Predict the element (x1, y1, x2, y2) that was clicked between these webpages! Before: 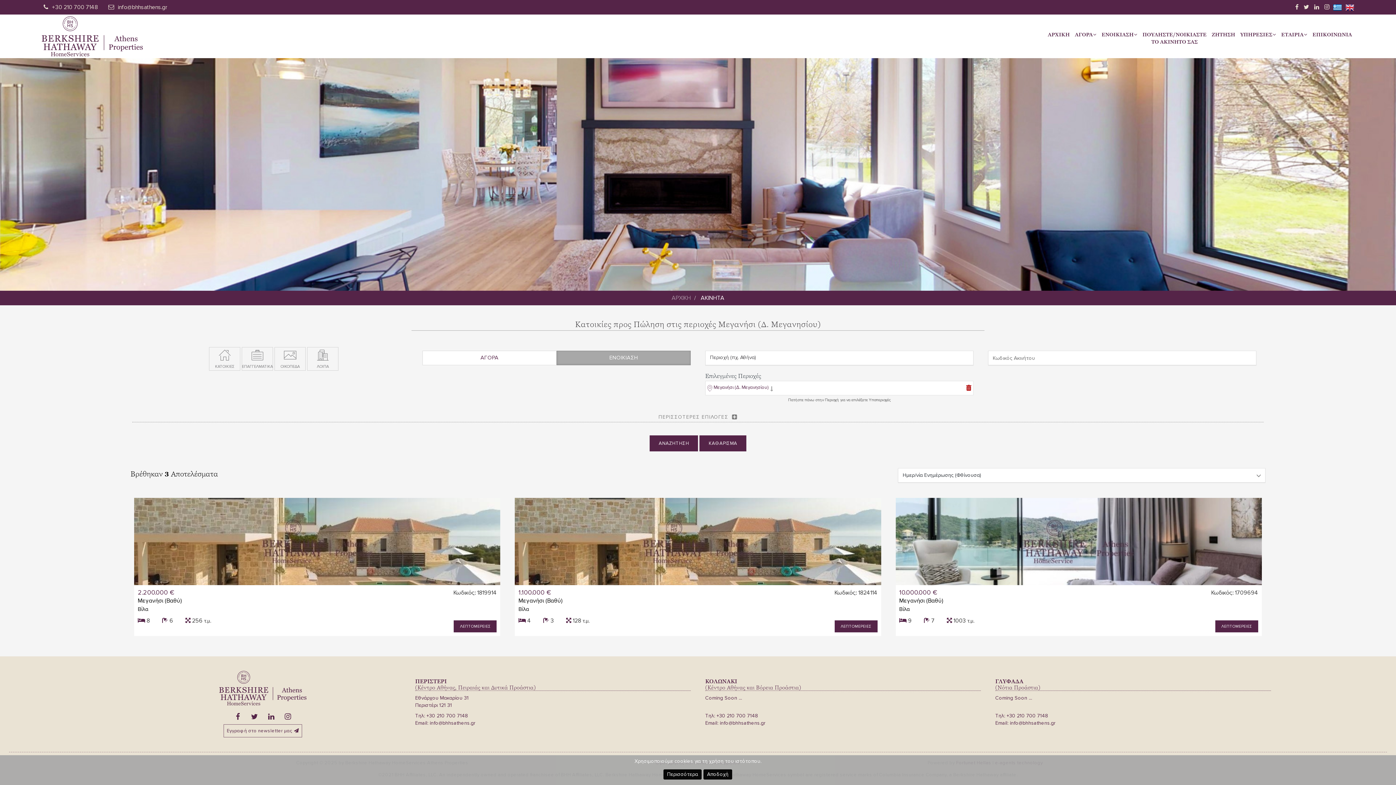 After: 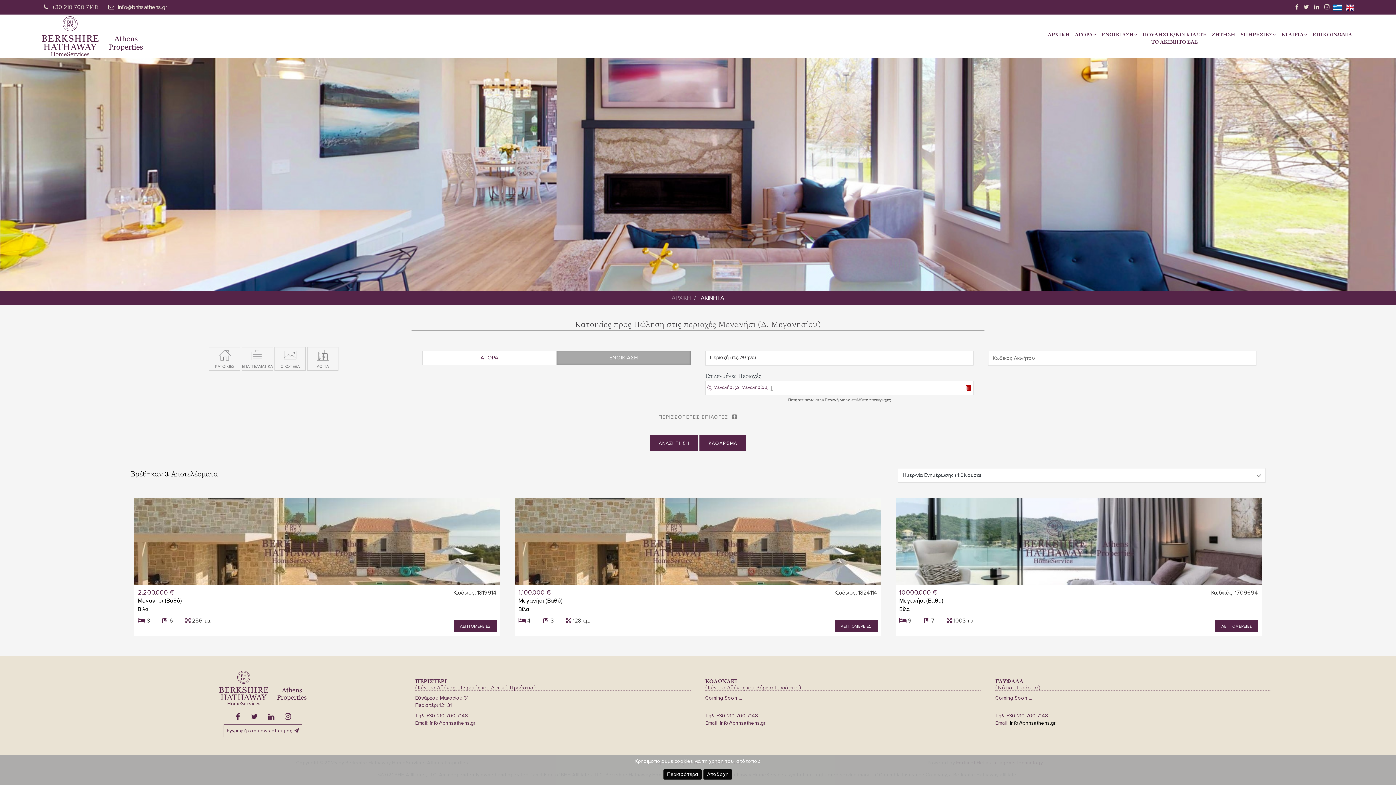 Action: bbox: (1010, 720, 1055, 726) label: info@bhhsathens.gr